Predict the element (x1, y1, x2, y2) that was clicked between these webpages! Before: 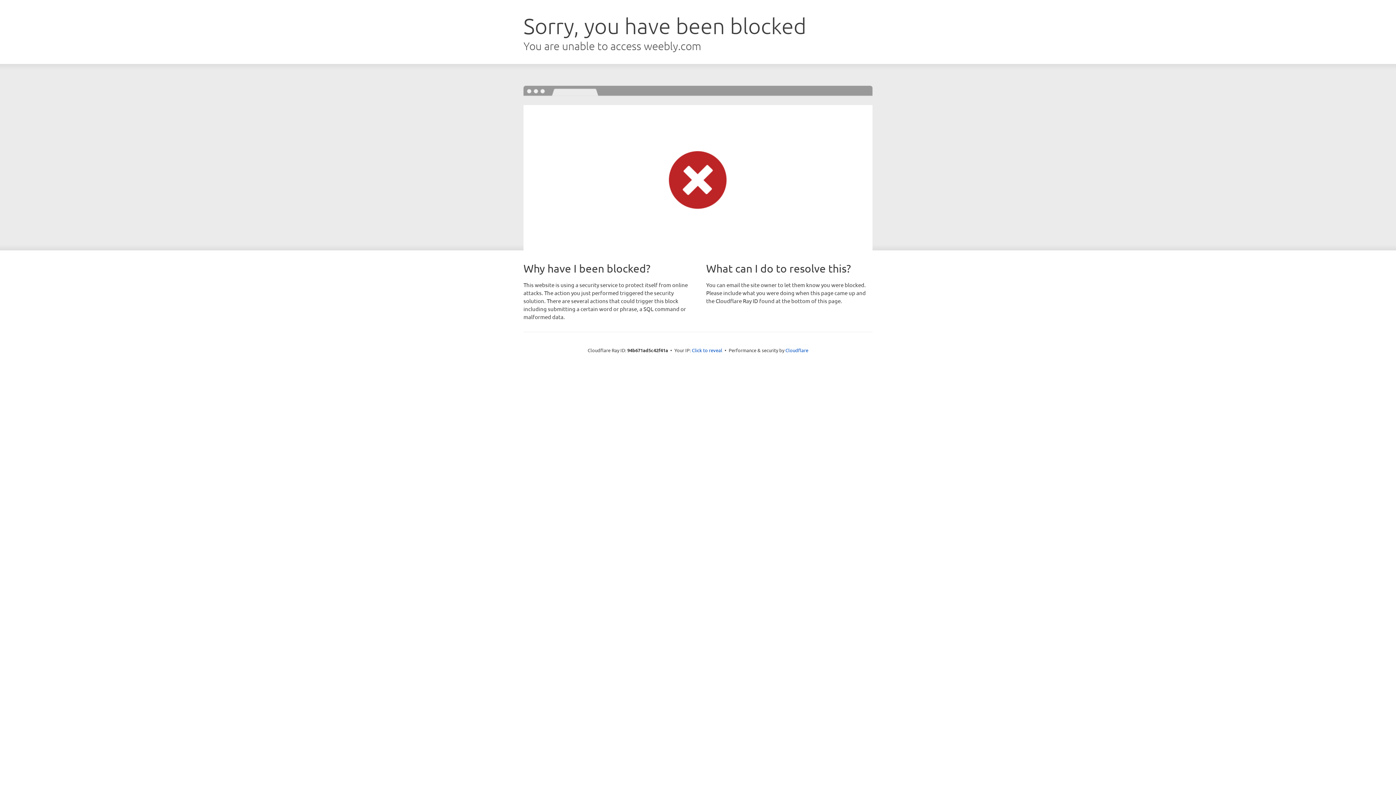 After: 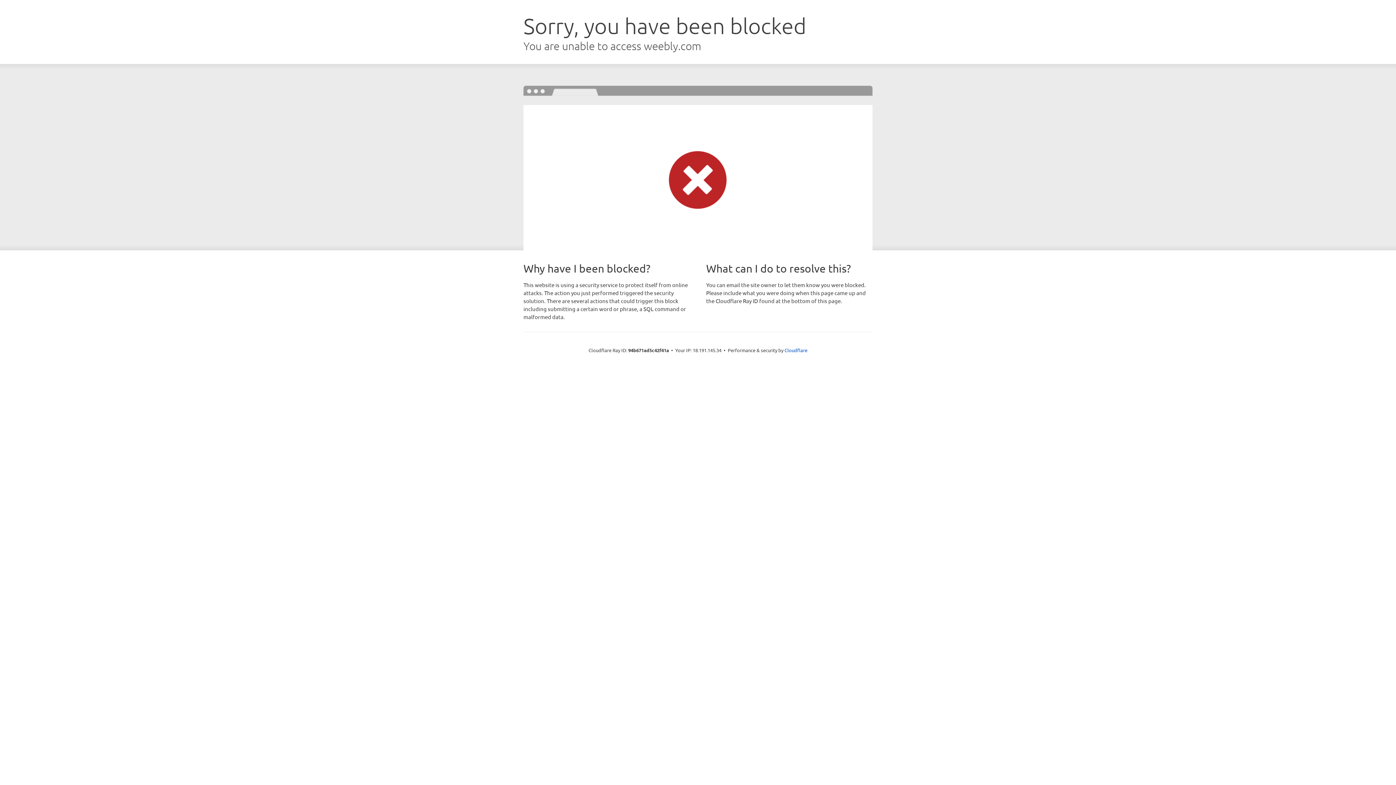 Action: bbox: (692, 346, 722, 353) label: Click to reveal